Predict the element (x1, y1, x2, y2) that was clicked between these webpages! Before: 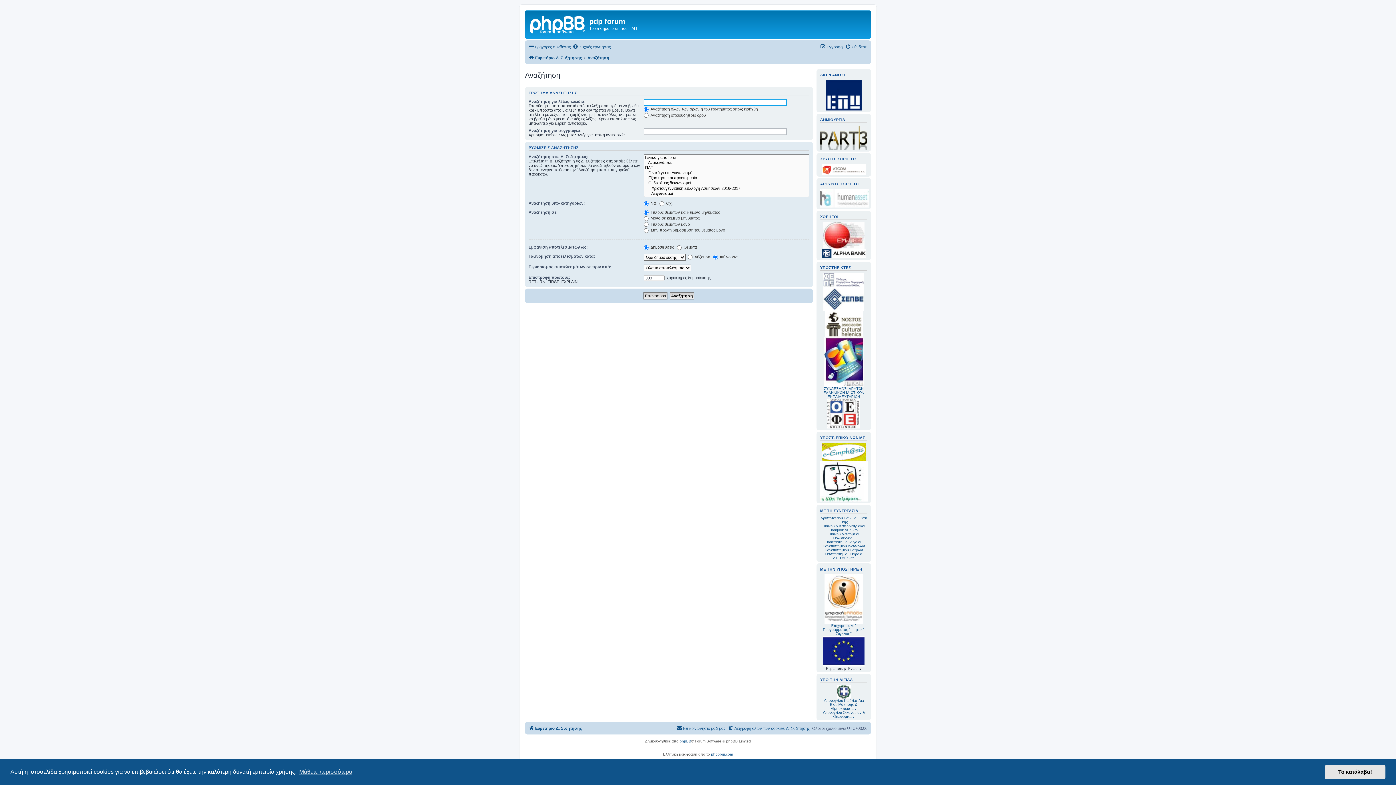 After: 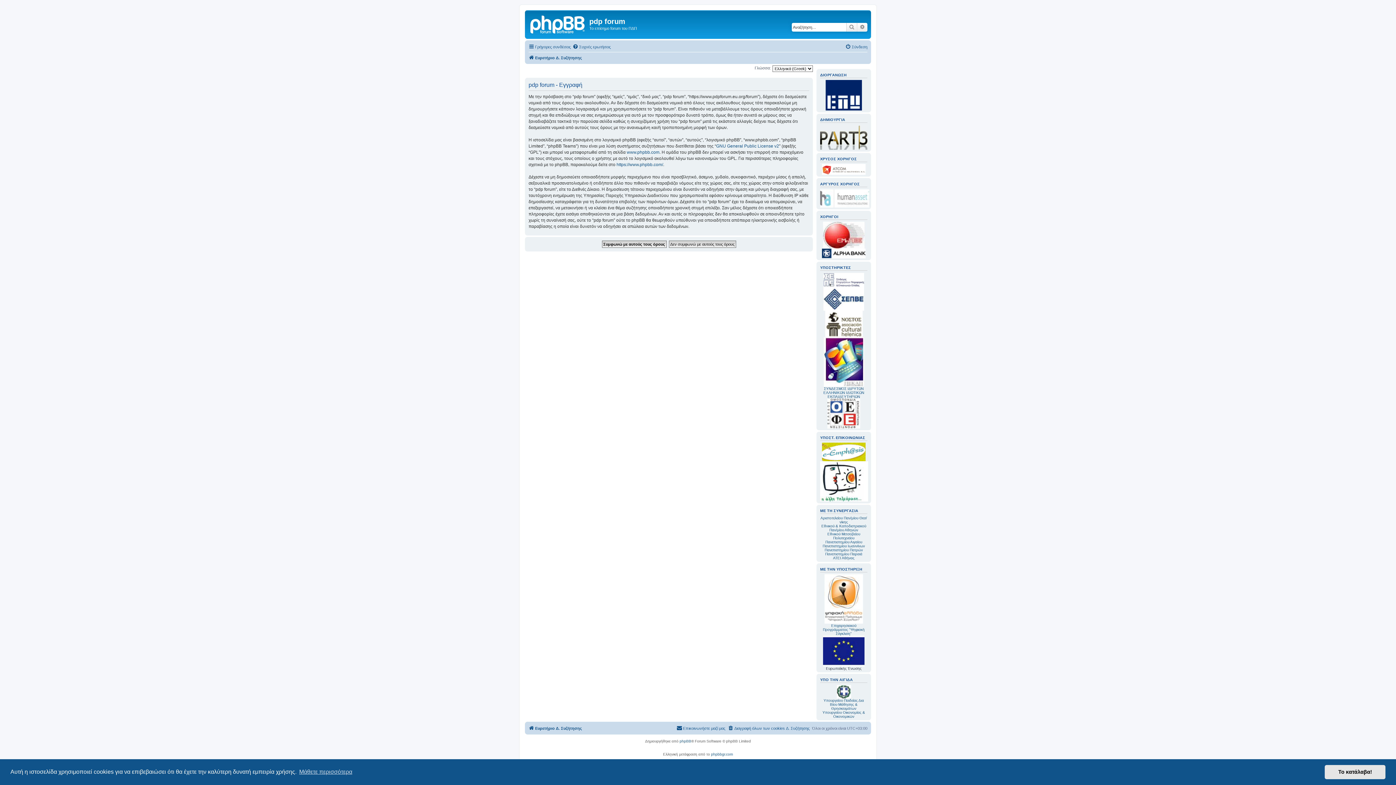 Action: bbox: (820, 42, 842, 51) label: Εγγραφή